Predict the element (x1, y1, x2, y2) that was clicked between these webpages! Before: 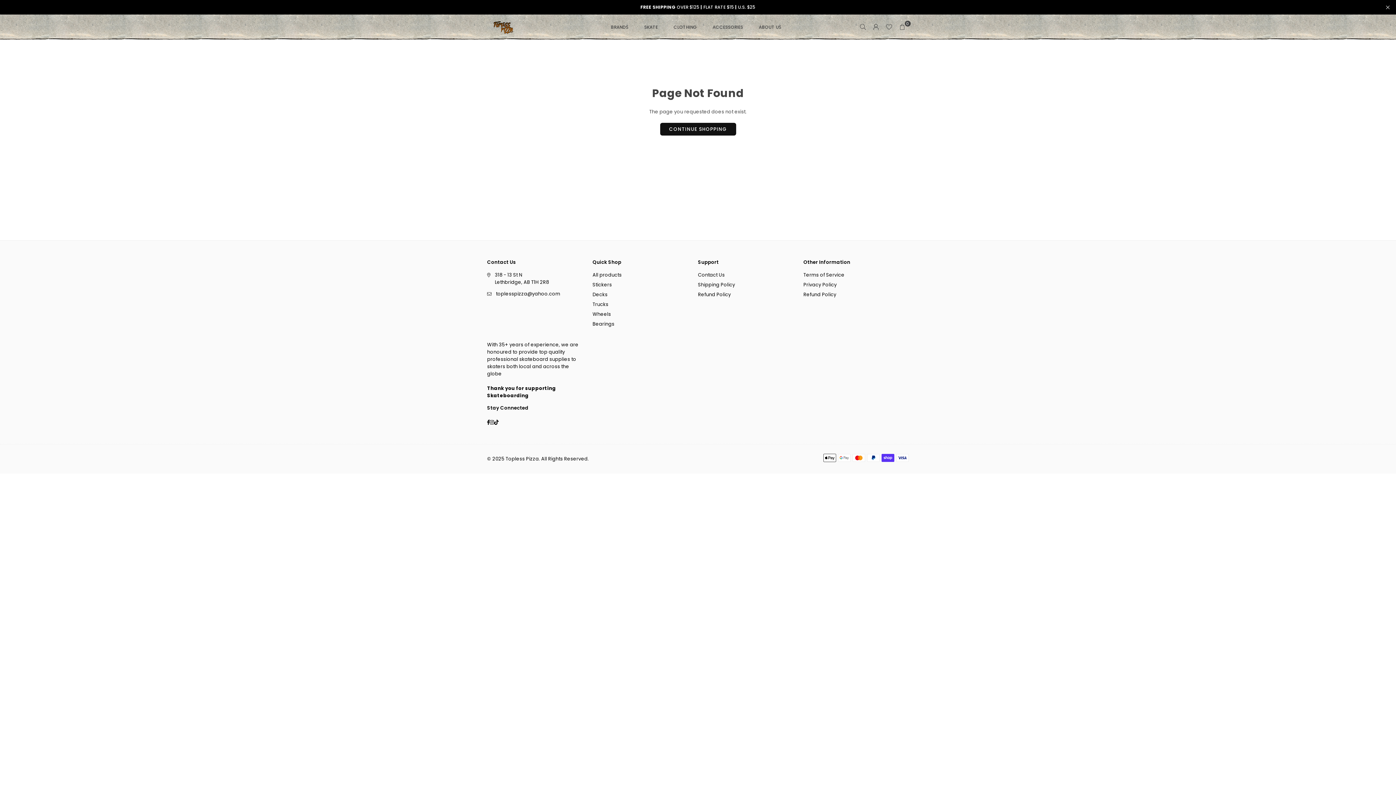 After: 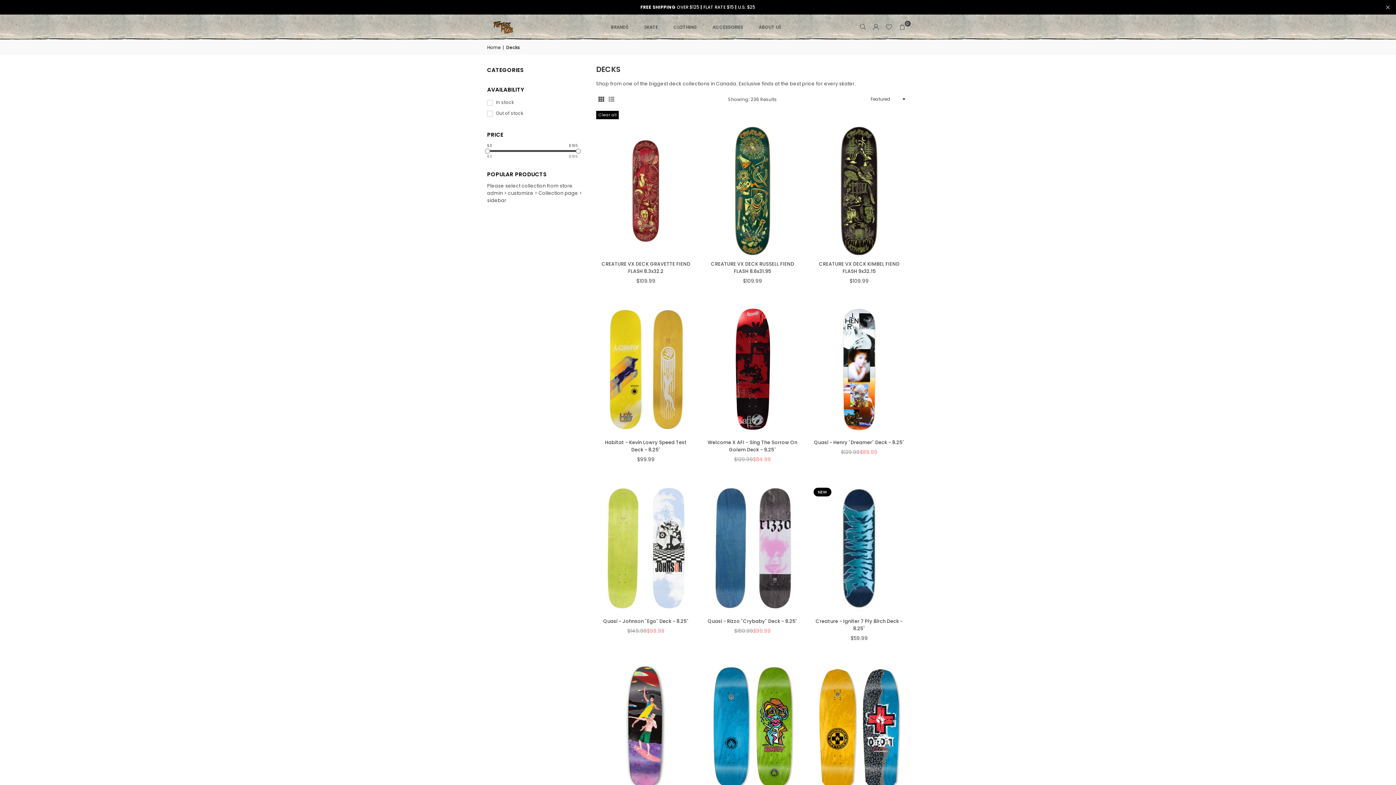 Action: label: Decks bbox: (592, 291, 607, 298)